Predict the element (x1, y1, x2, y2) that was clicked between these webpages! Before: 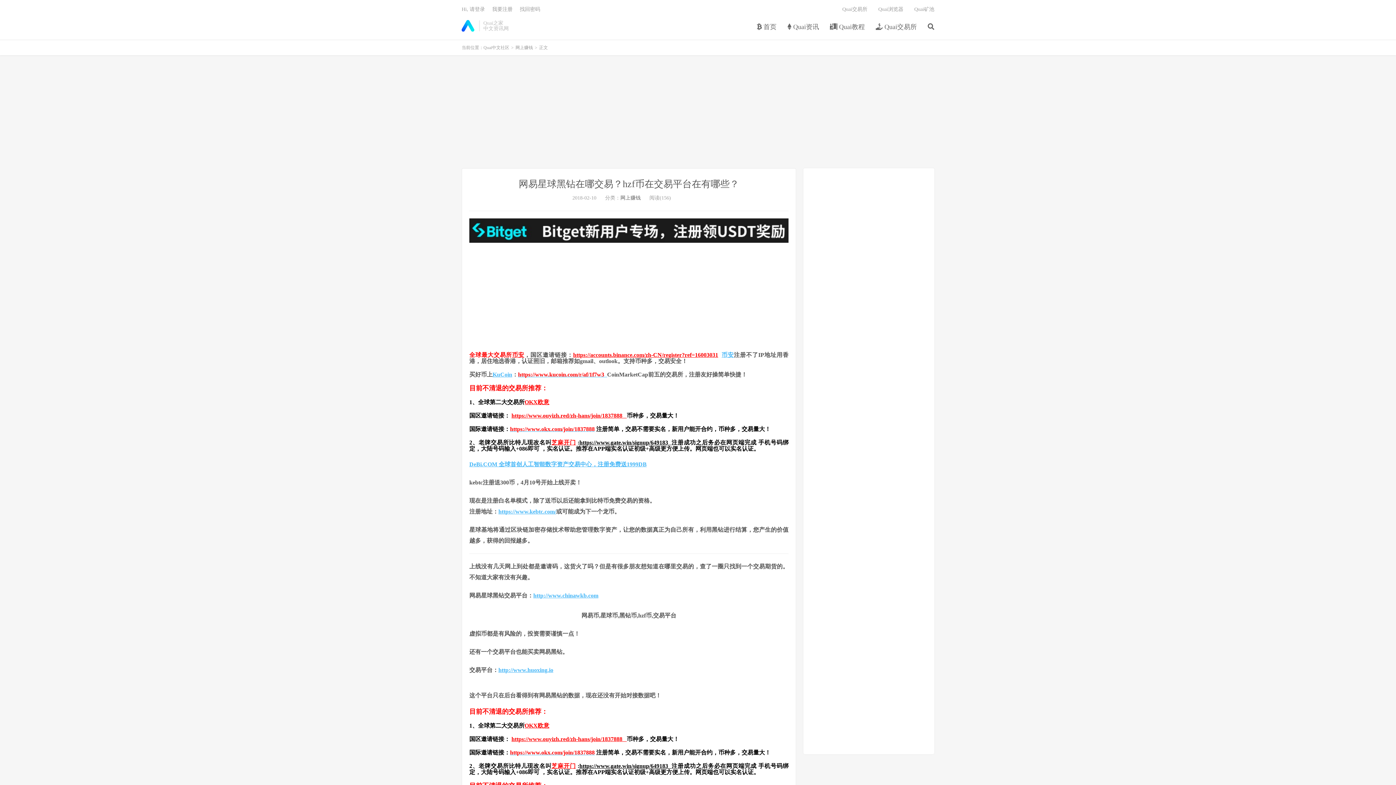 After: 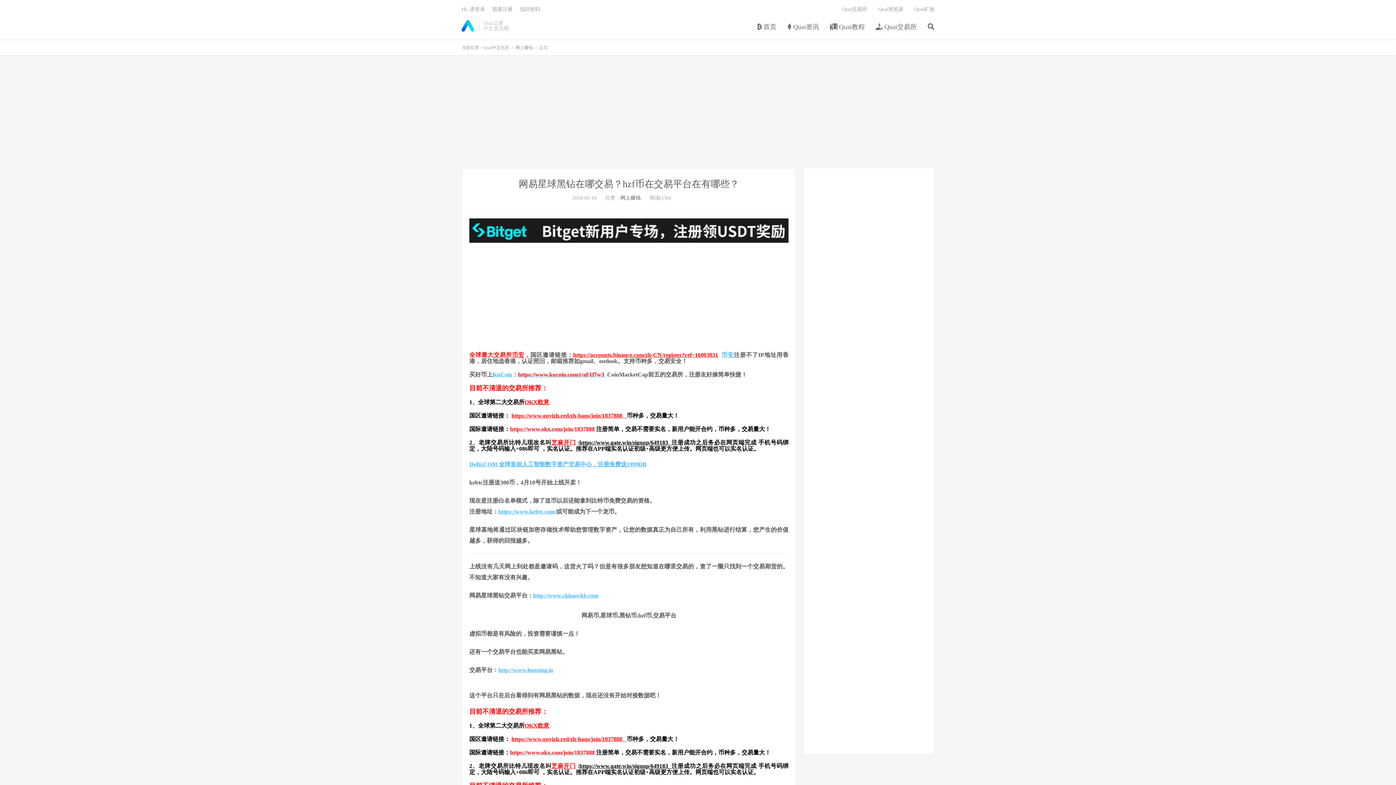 Action: bbox: (579, 439, 671, 445) label: https://www.gate.win/signup/649183  